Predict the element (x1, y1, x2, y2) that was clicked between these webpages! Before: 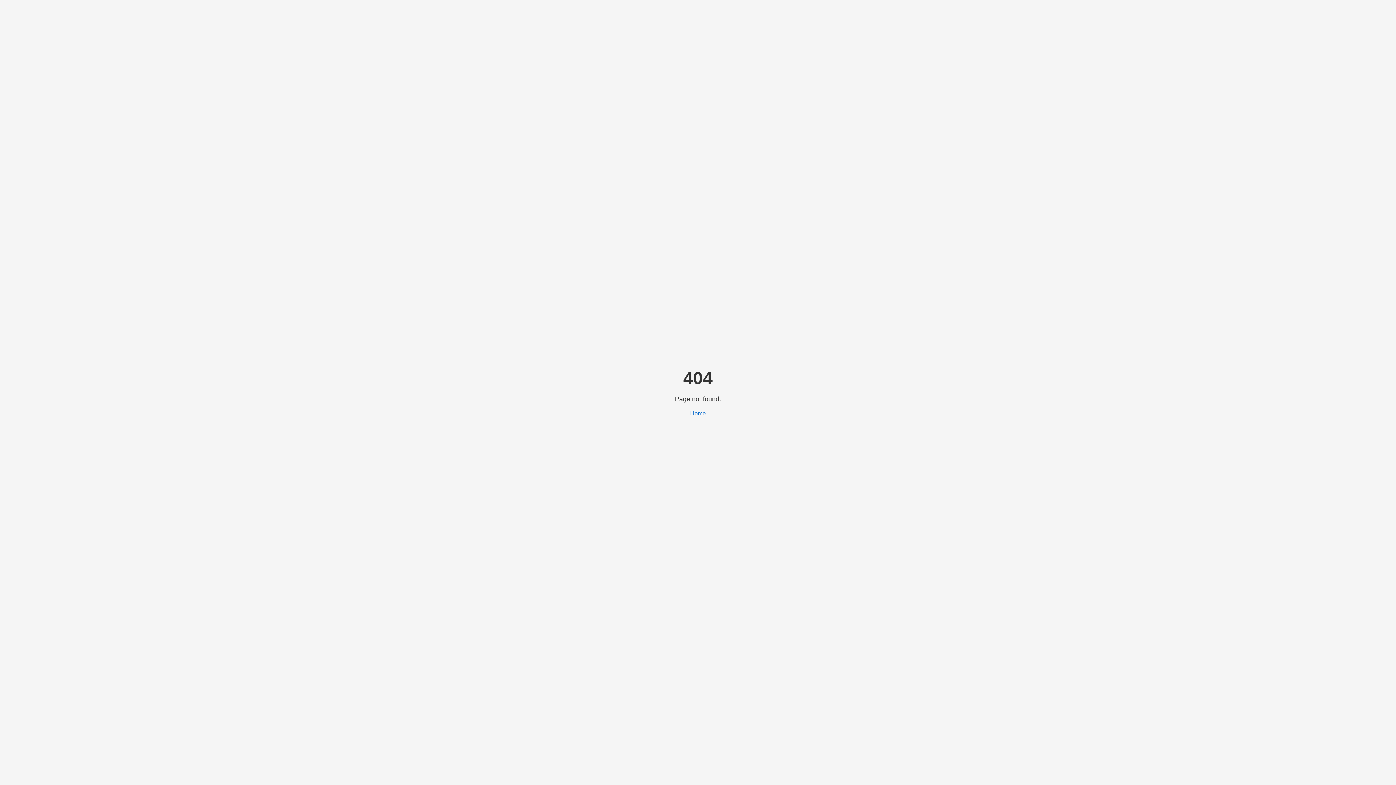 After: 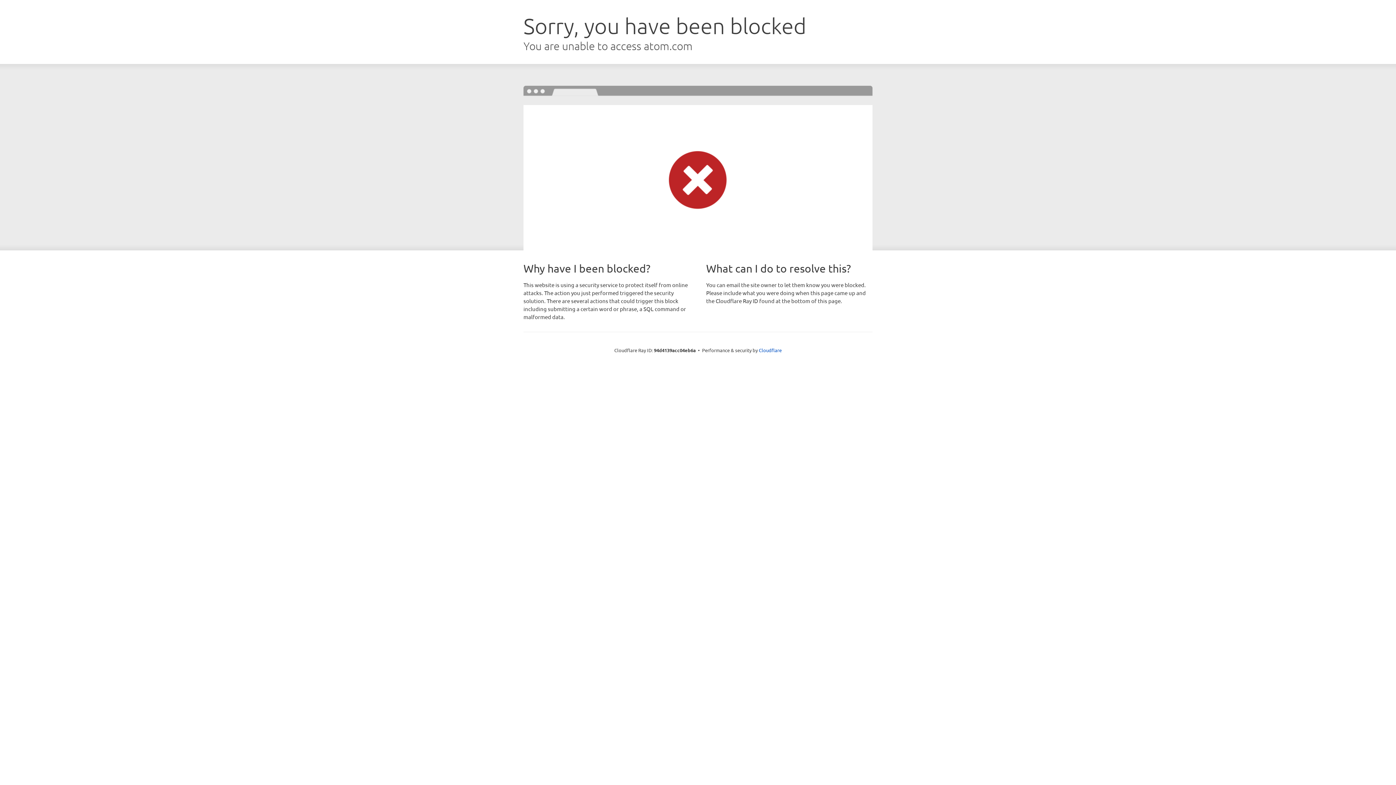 Action: label: Home bbox: (690, 410, 706, 416)